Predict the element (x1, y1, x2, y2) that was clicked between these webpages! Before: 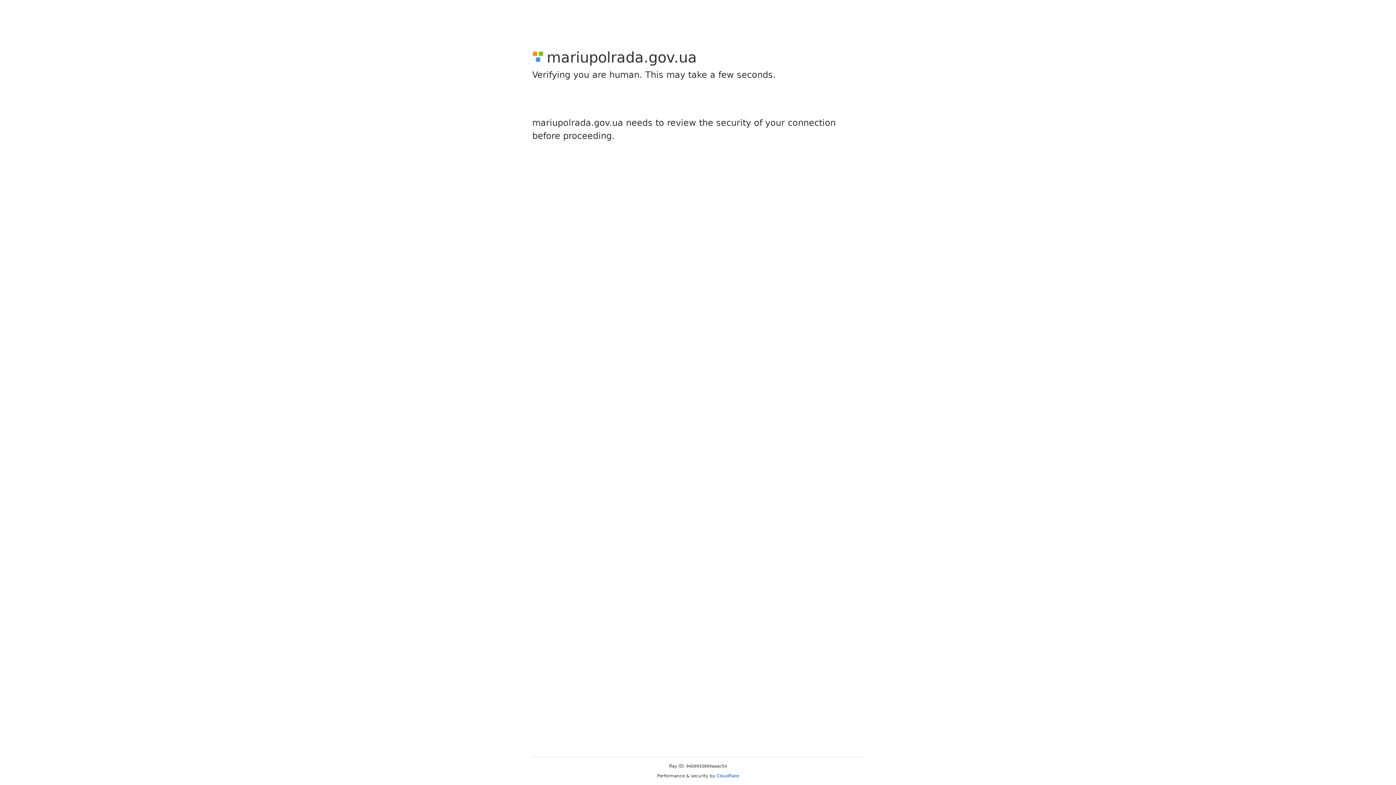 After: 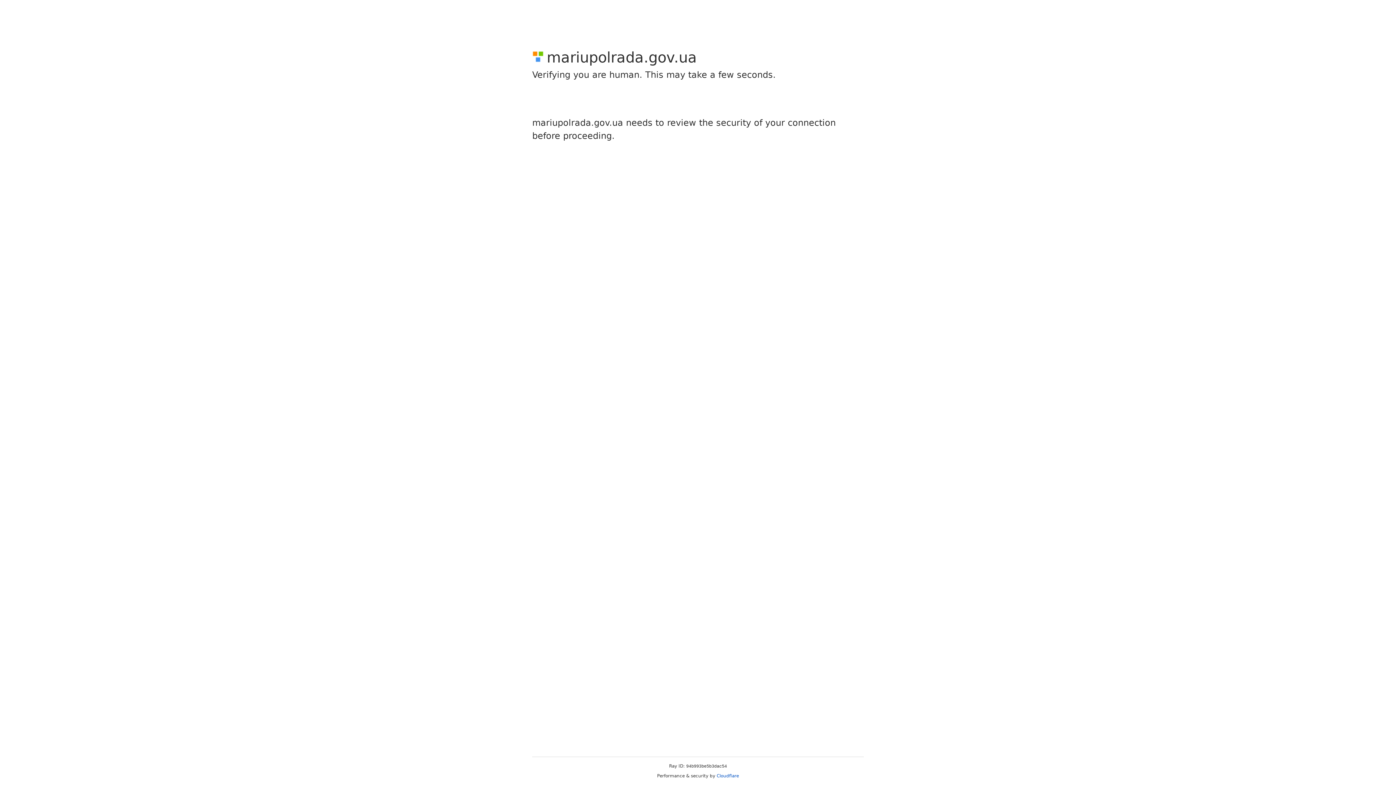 Action: bbox: (716, 773, 739, 778) label: Cloudflare